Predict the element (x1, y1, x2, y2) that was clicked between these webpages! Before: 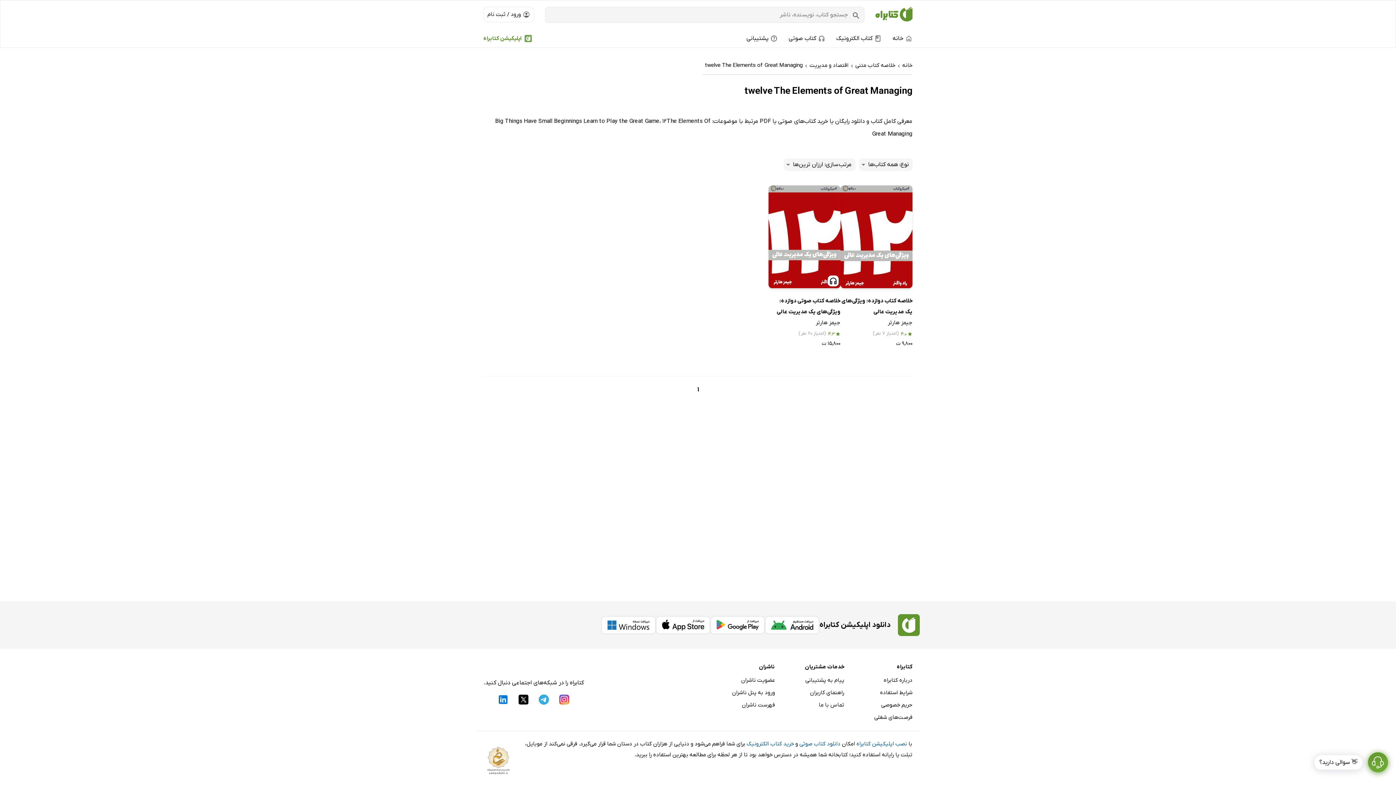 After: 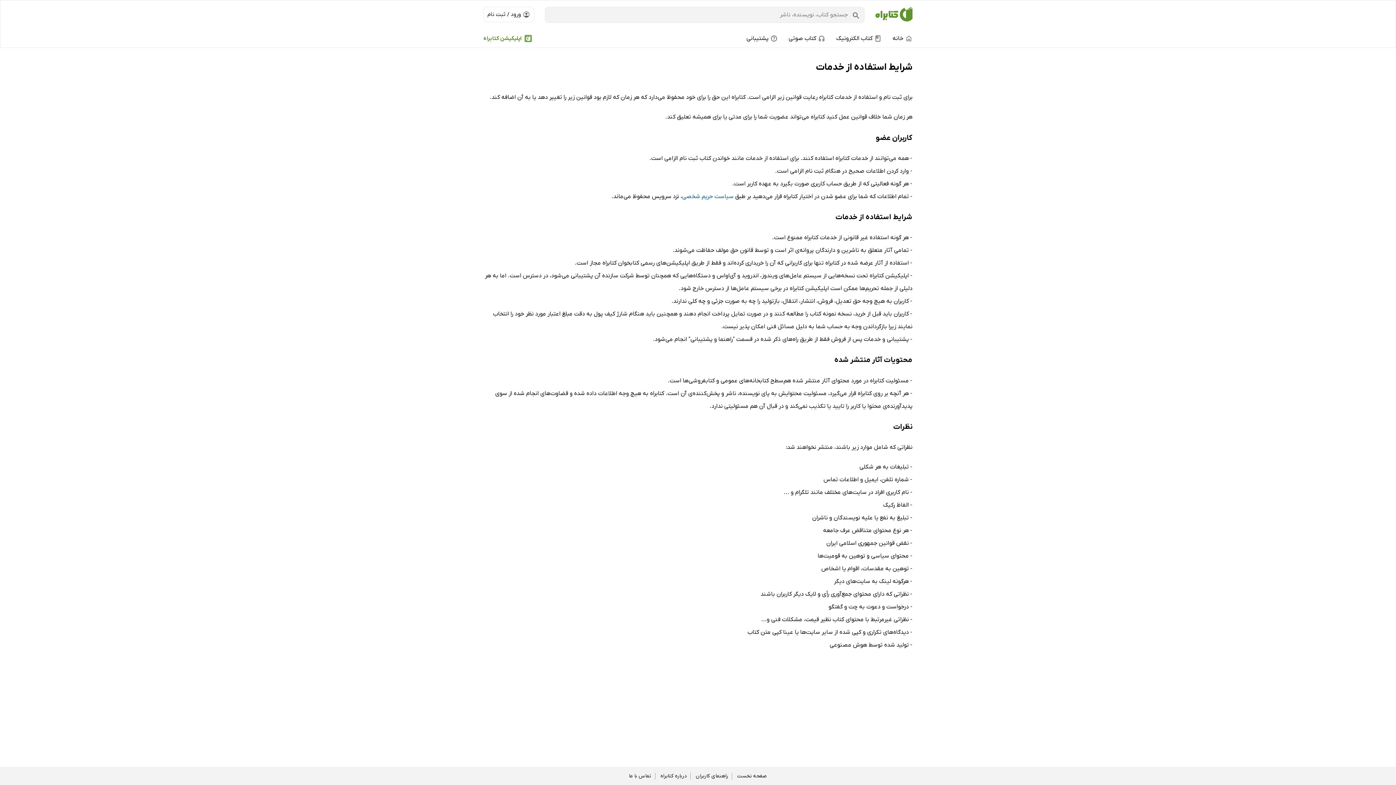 Action: label: شرایط استفاده bbox: (880, 686, 912, 699)